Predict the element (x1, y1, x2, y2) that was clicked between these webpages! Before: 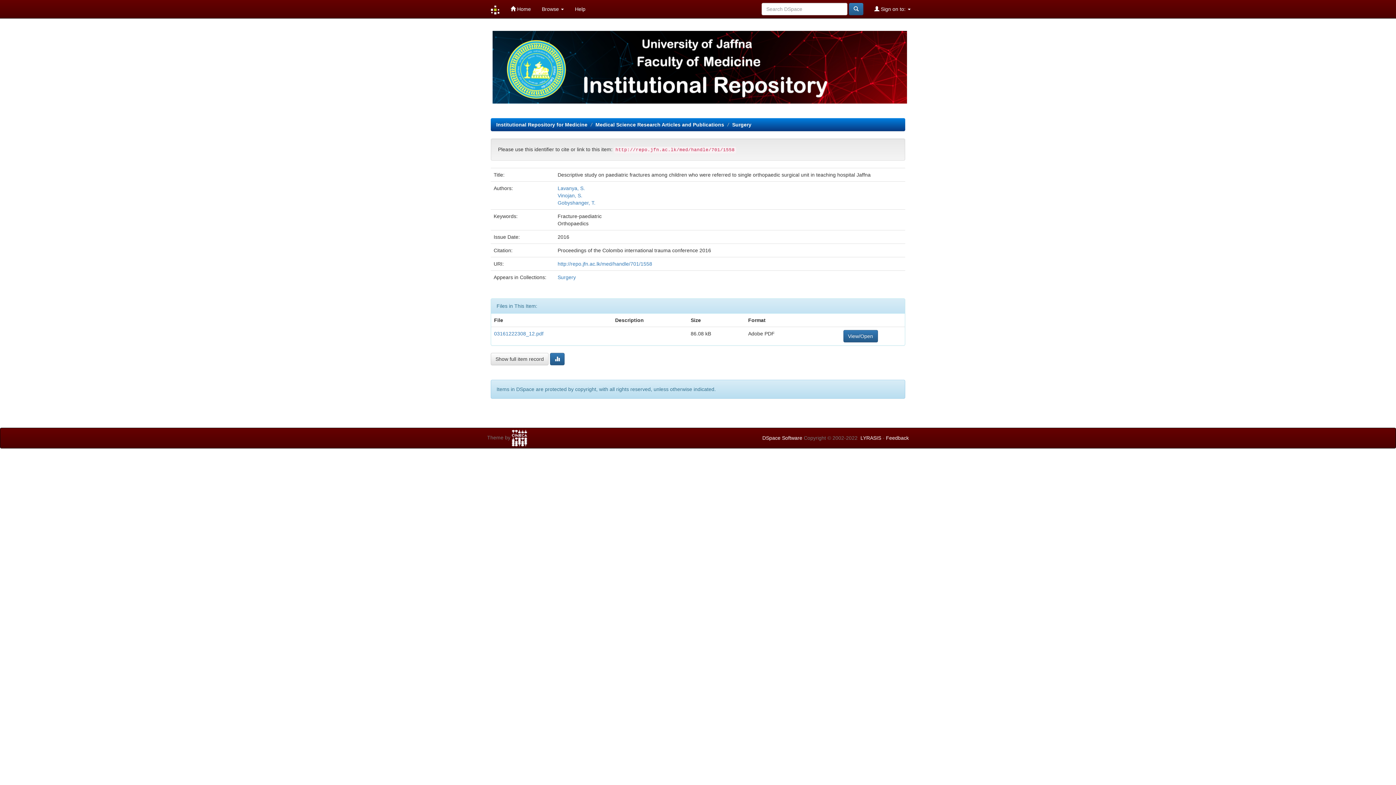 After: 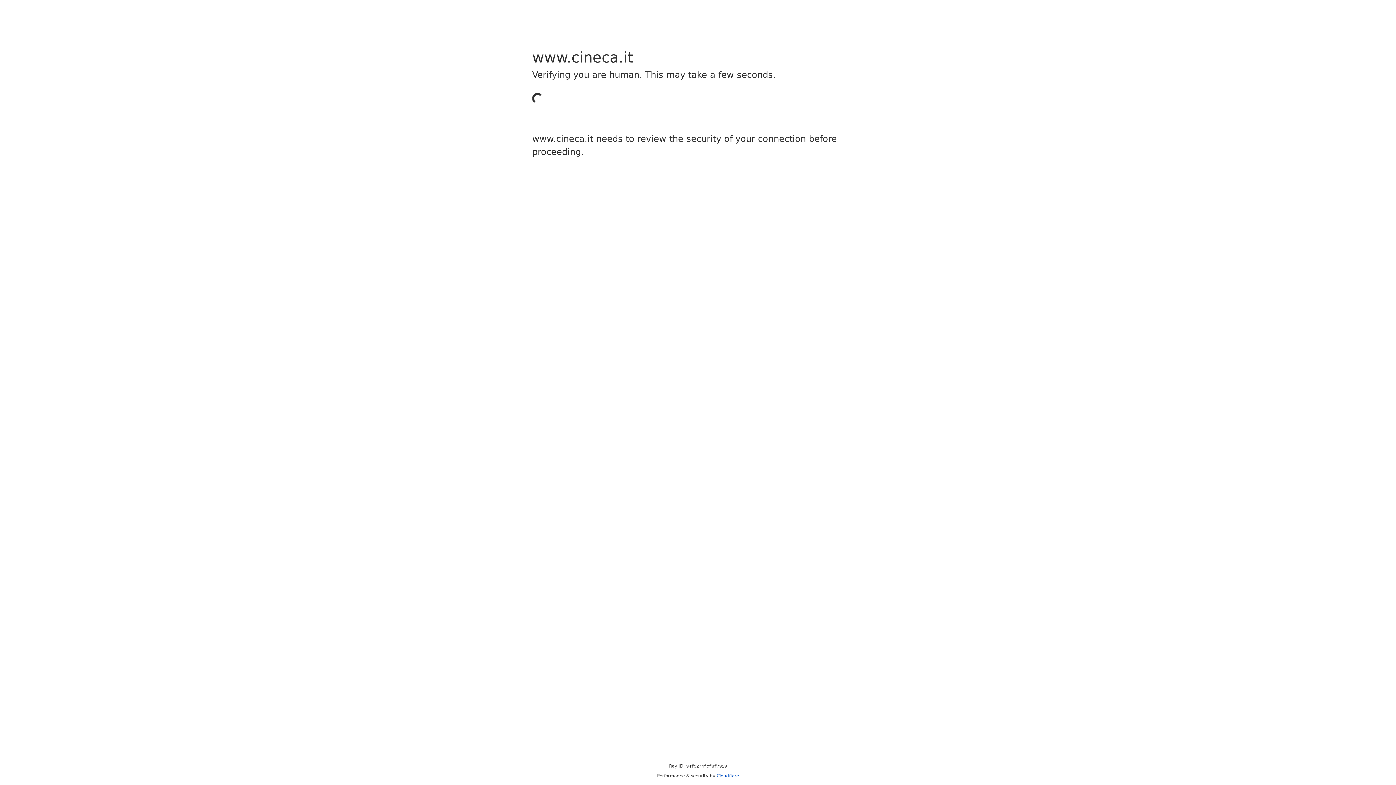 Action: bbox: (512, 434, 527, 440)